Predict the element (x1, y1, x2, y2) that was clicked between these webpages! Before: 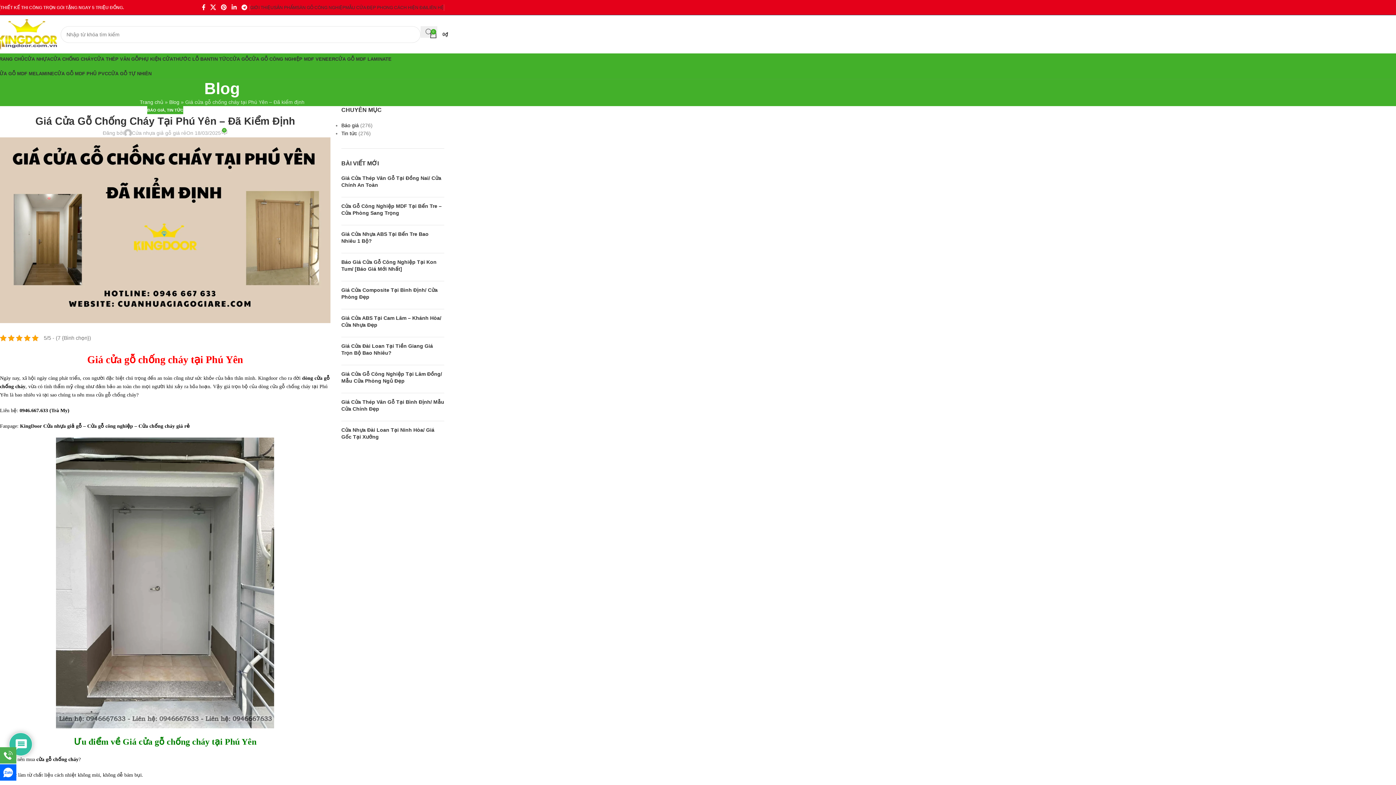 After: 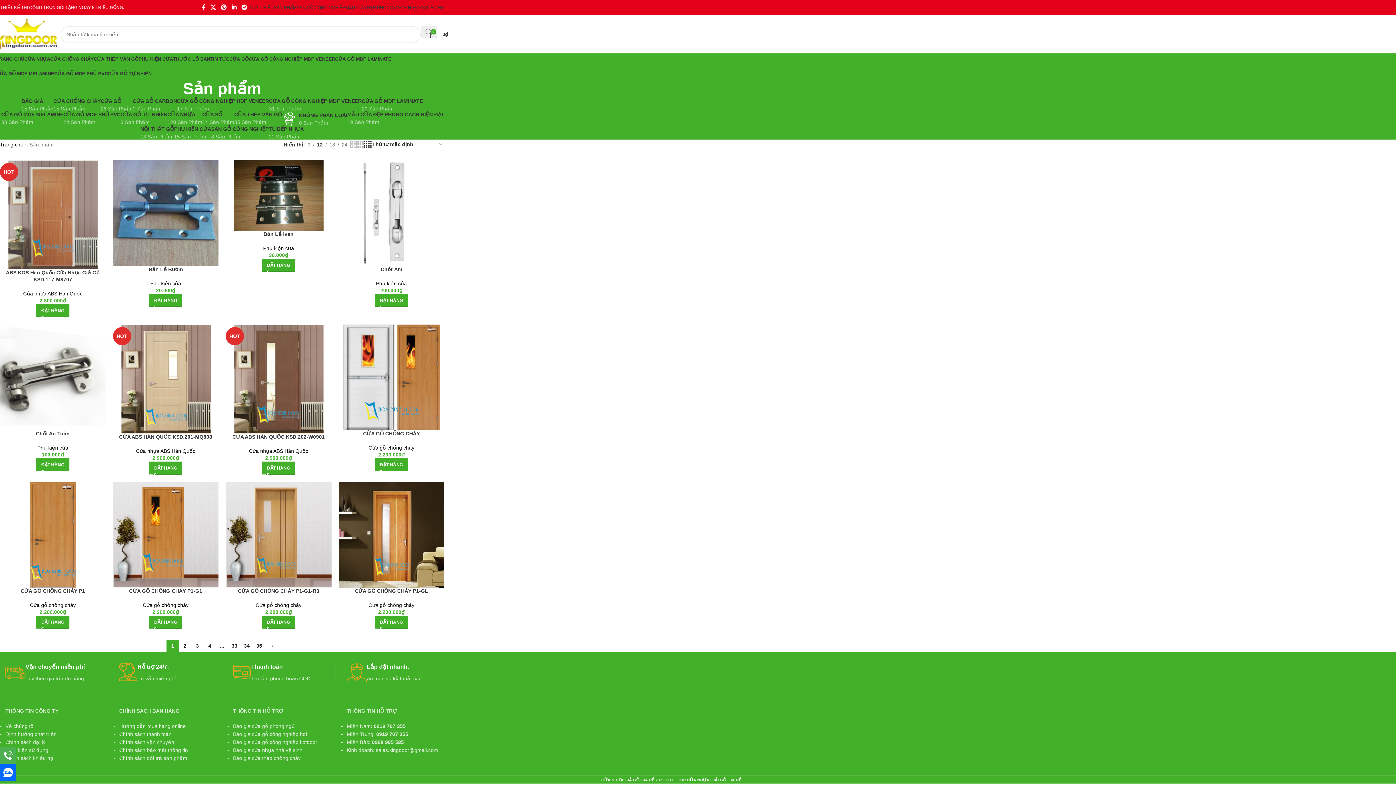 Action: label: SẢN PHẨM bbox: (273, 0, 296, 14)